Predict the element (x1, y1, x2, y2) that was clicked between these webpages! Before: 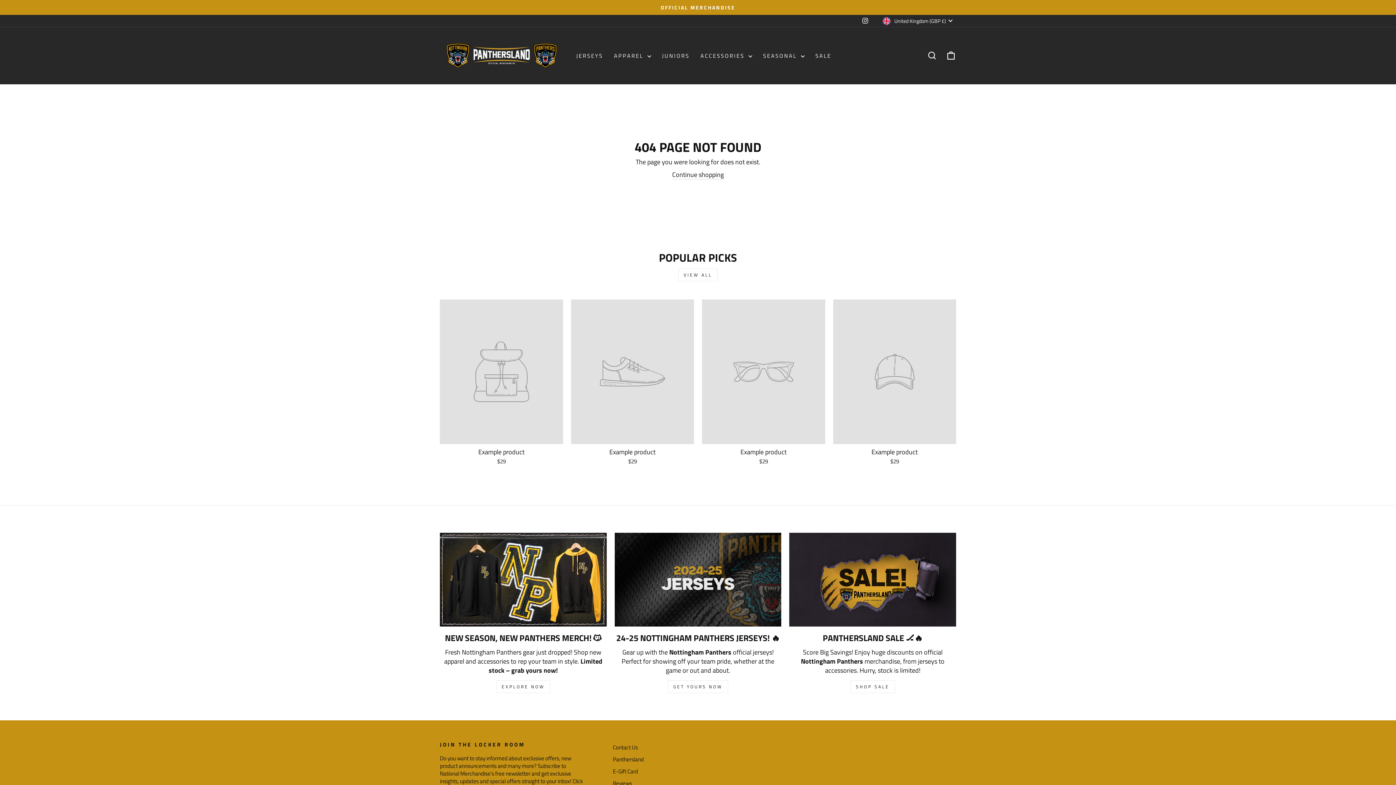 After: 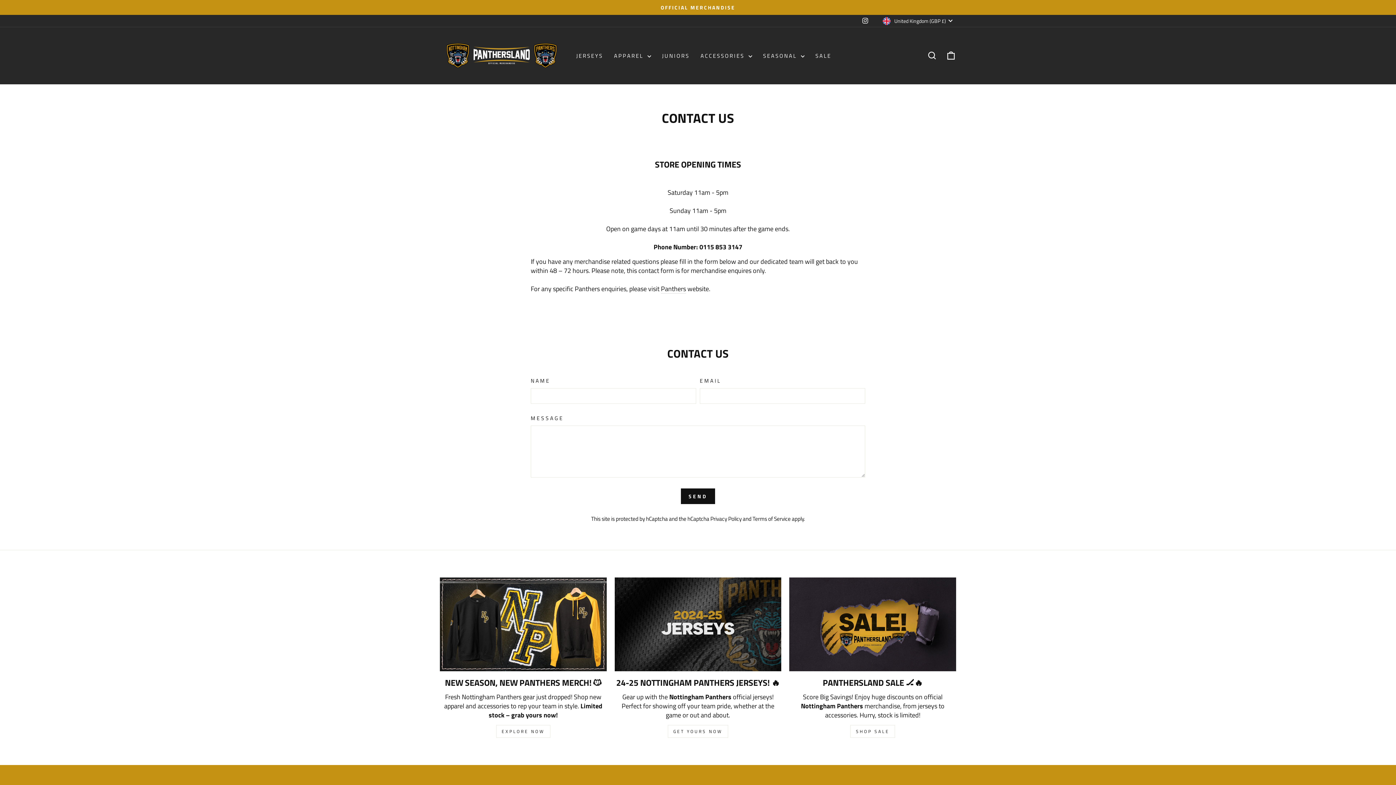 Action: label: Contact Us bbox: (613, 742, 638, 753)